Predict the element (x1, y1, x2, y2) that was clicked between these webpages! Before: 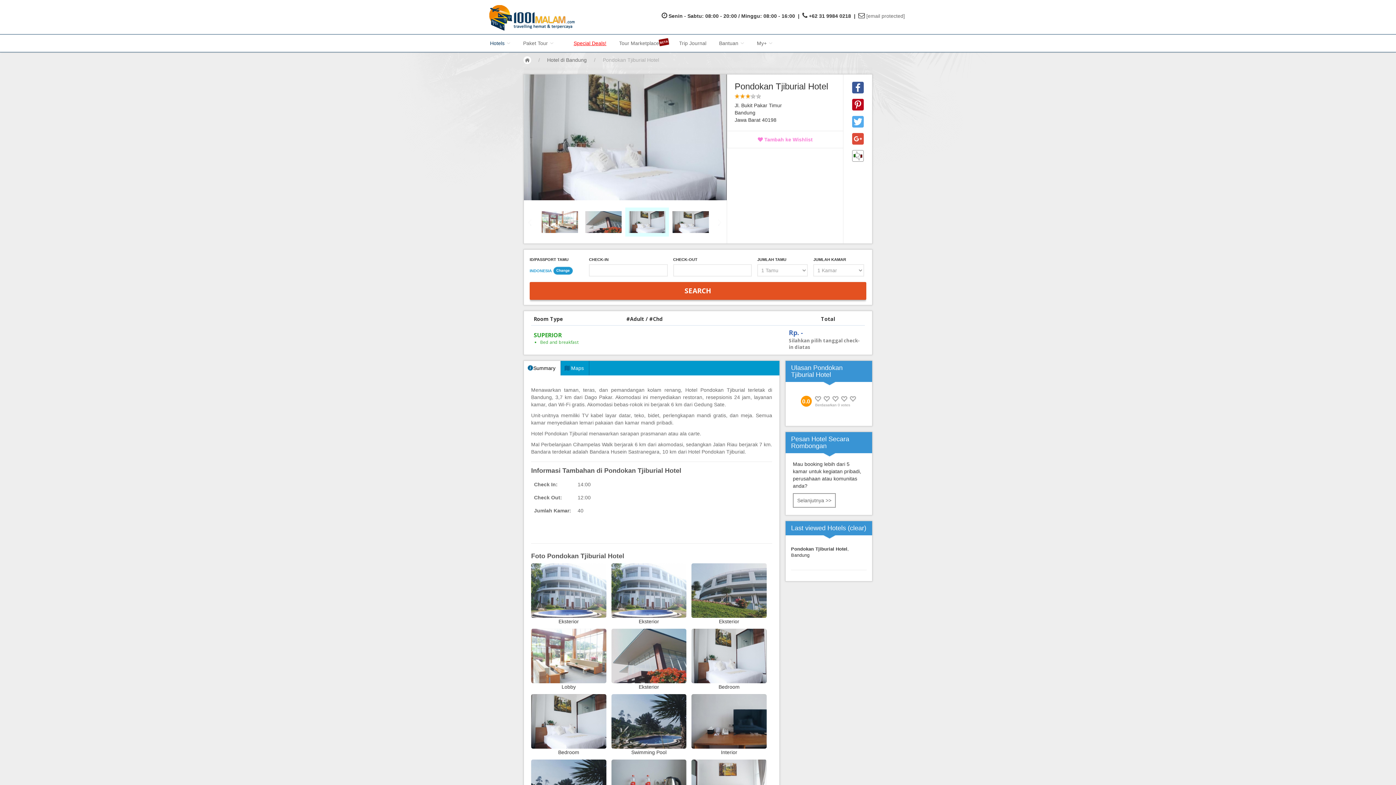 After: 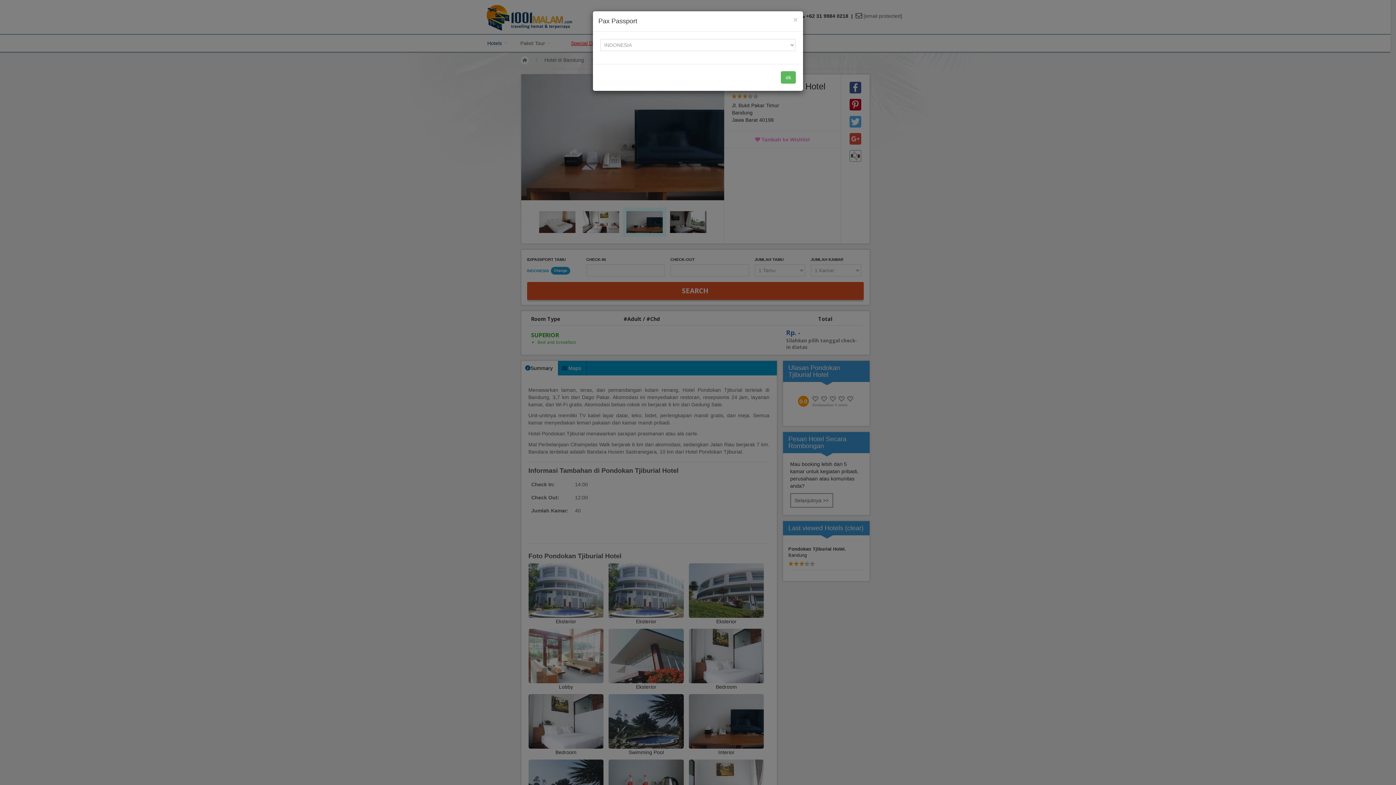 Action: bbox: (553, 267, 573, 273)